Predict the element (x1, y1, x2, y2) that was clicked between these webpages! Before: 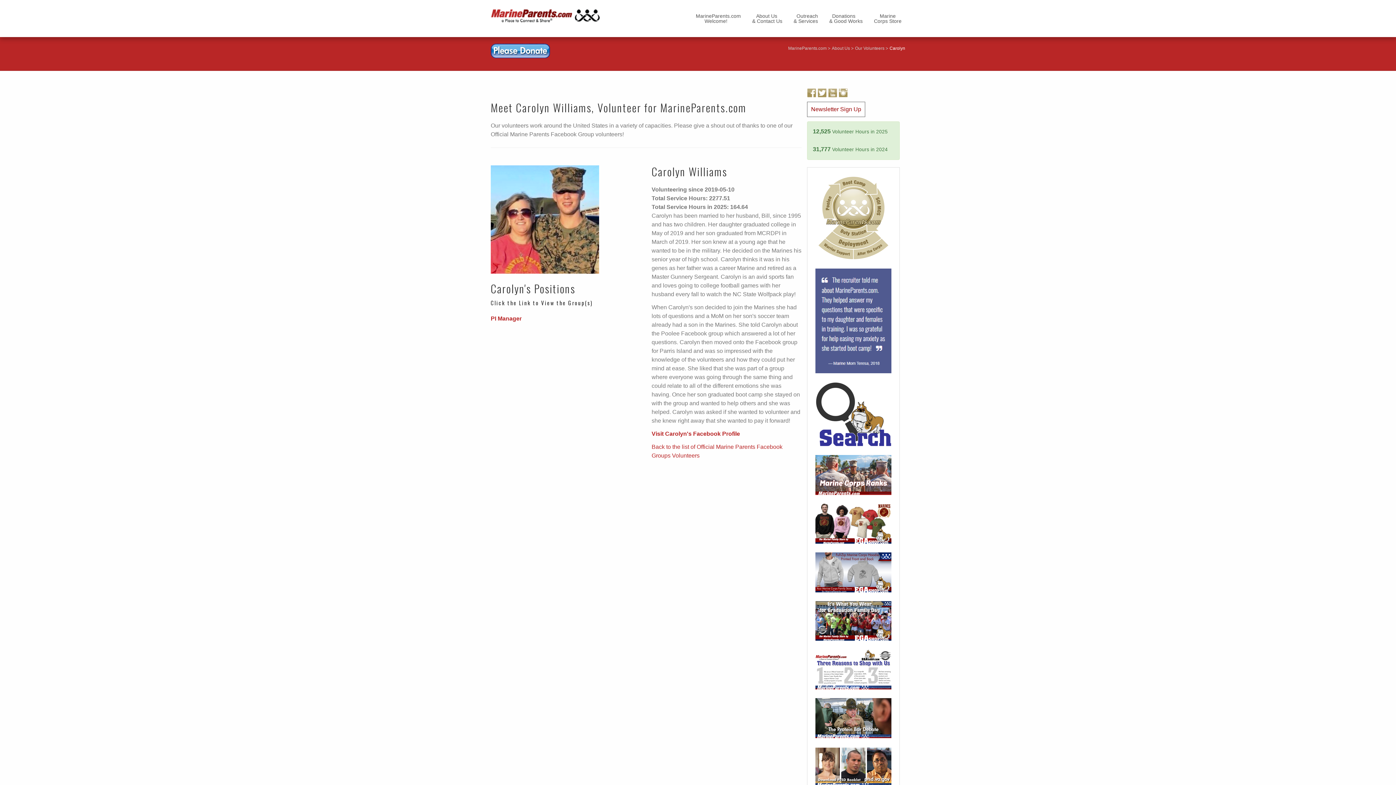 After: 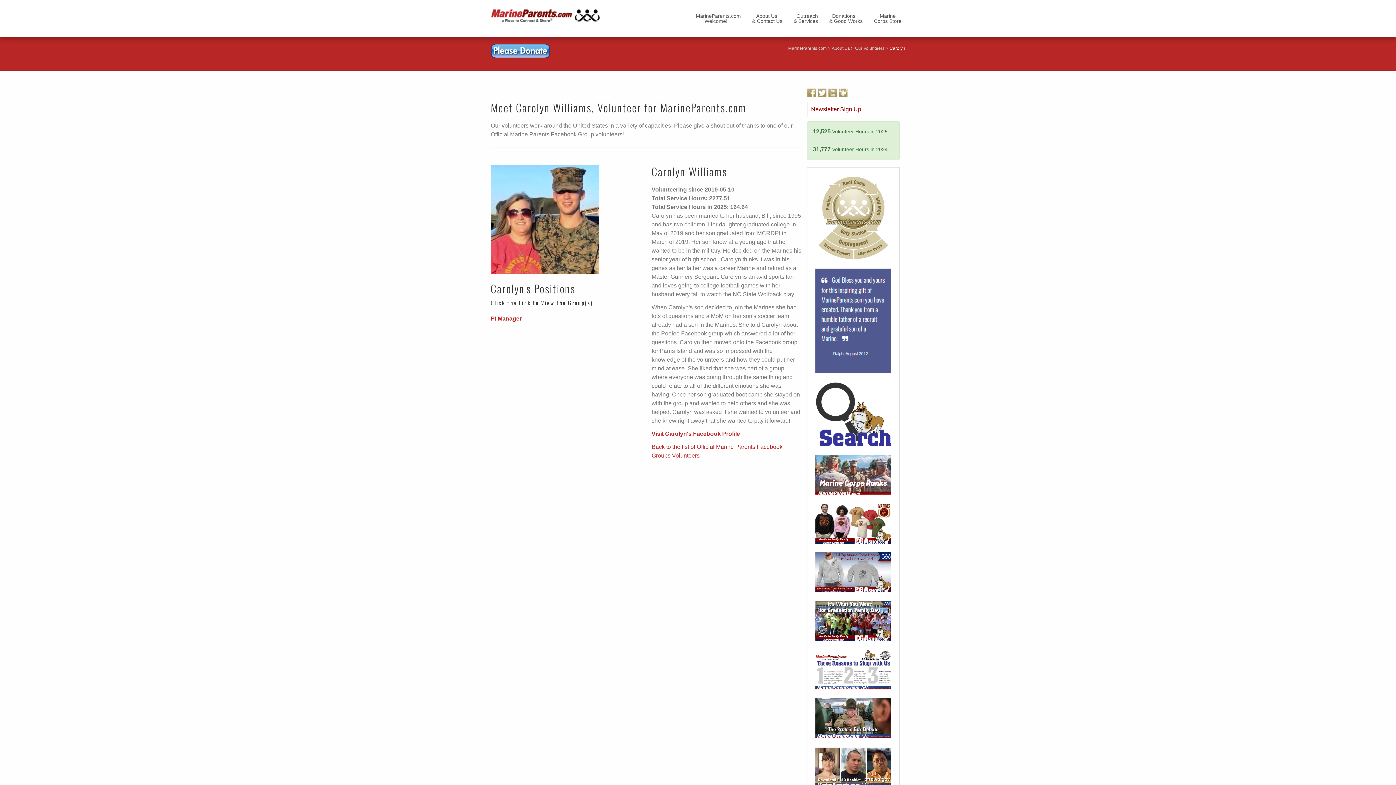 Action: bbox: (807, 89, 816, 95)